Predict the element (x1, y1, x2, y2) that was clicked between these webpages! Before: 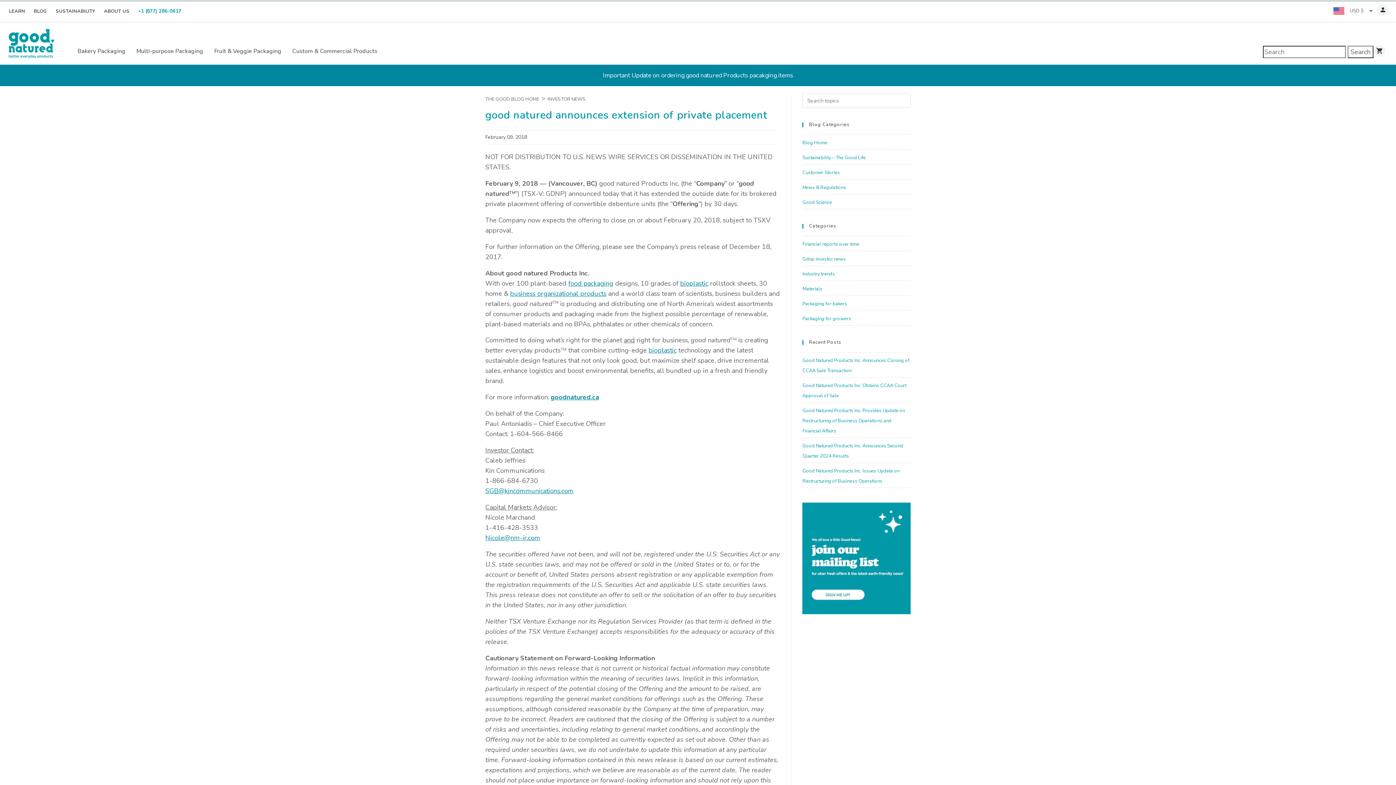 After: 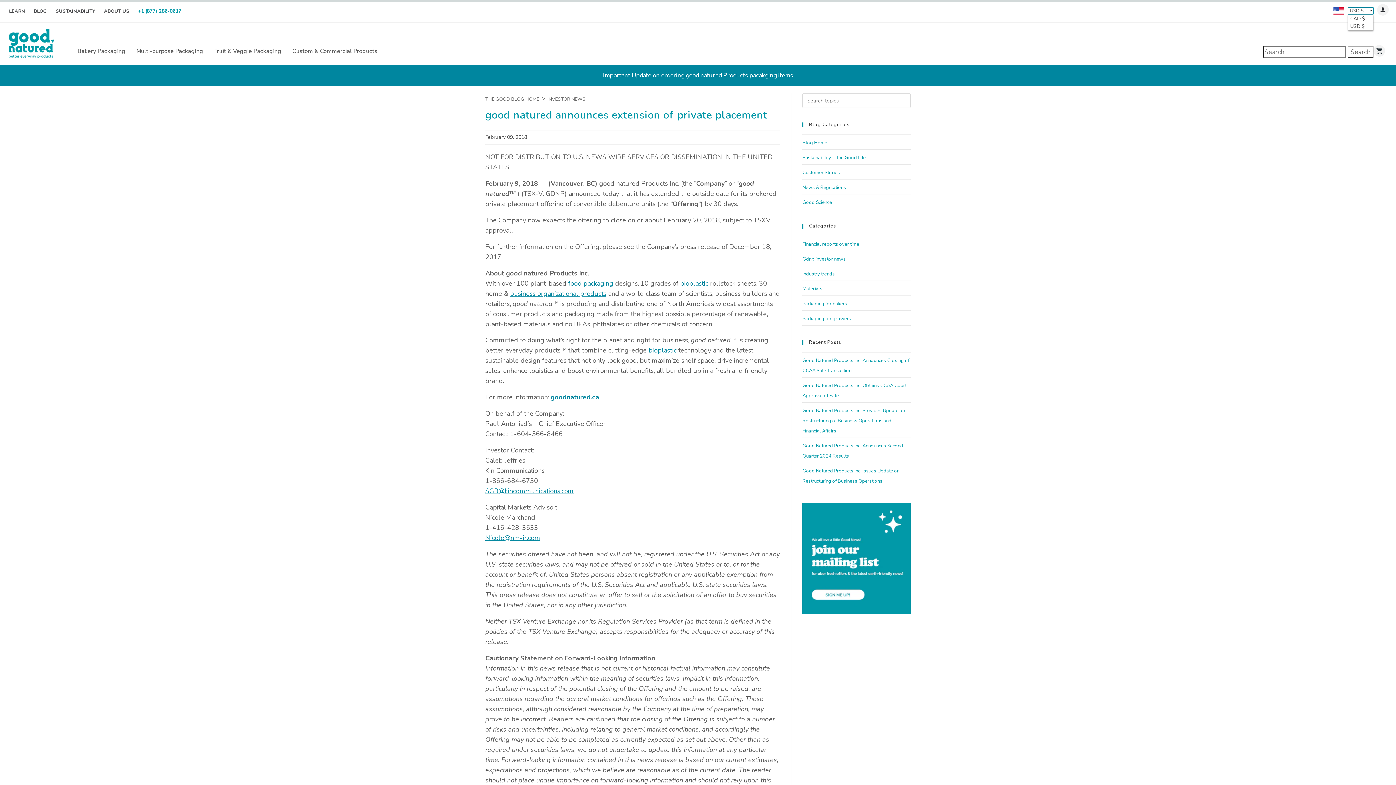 Action: label: USD $ bbox: (1348, 7, 1373, 14)